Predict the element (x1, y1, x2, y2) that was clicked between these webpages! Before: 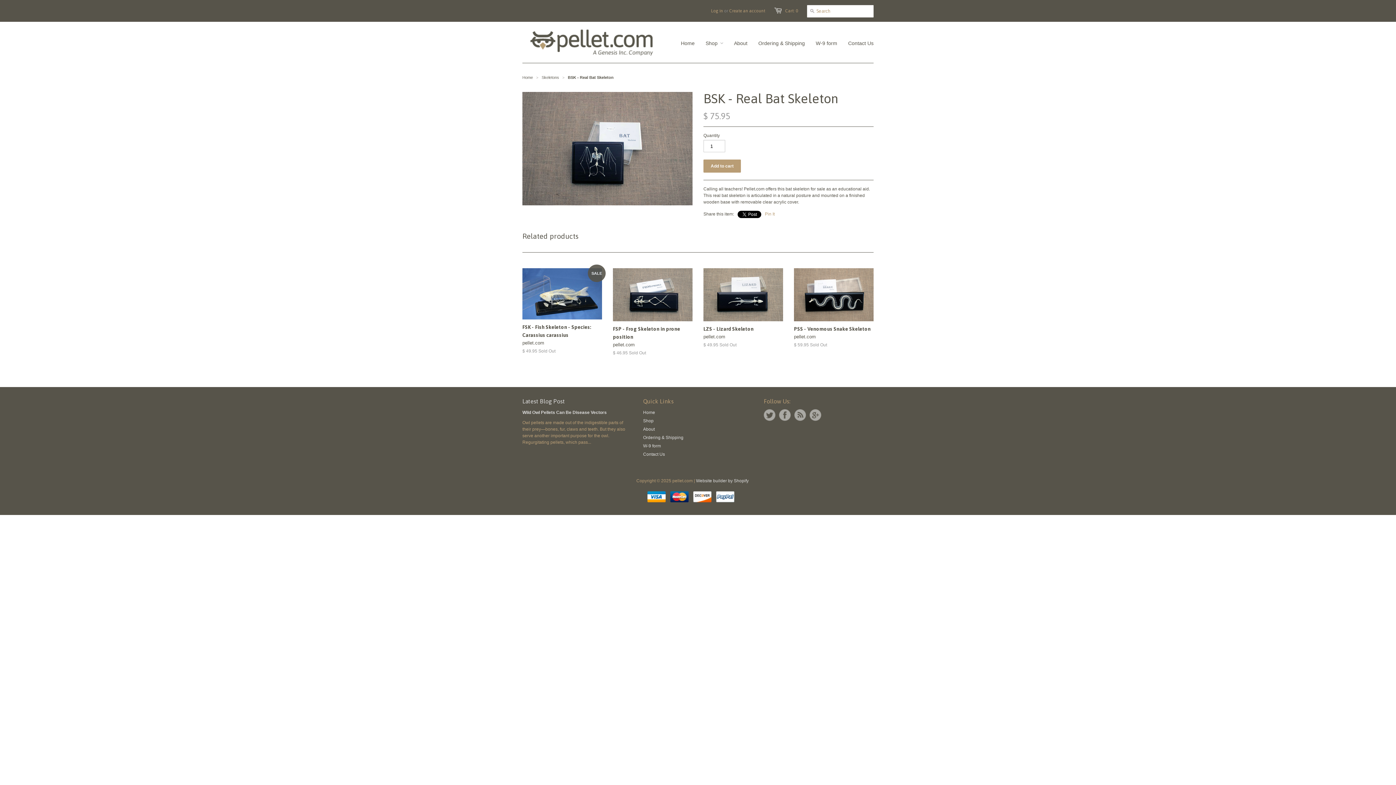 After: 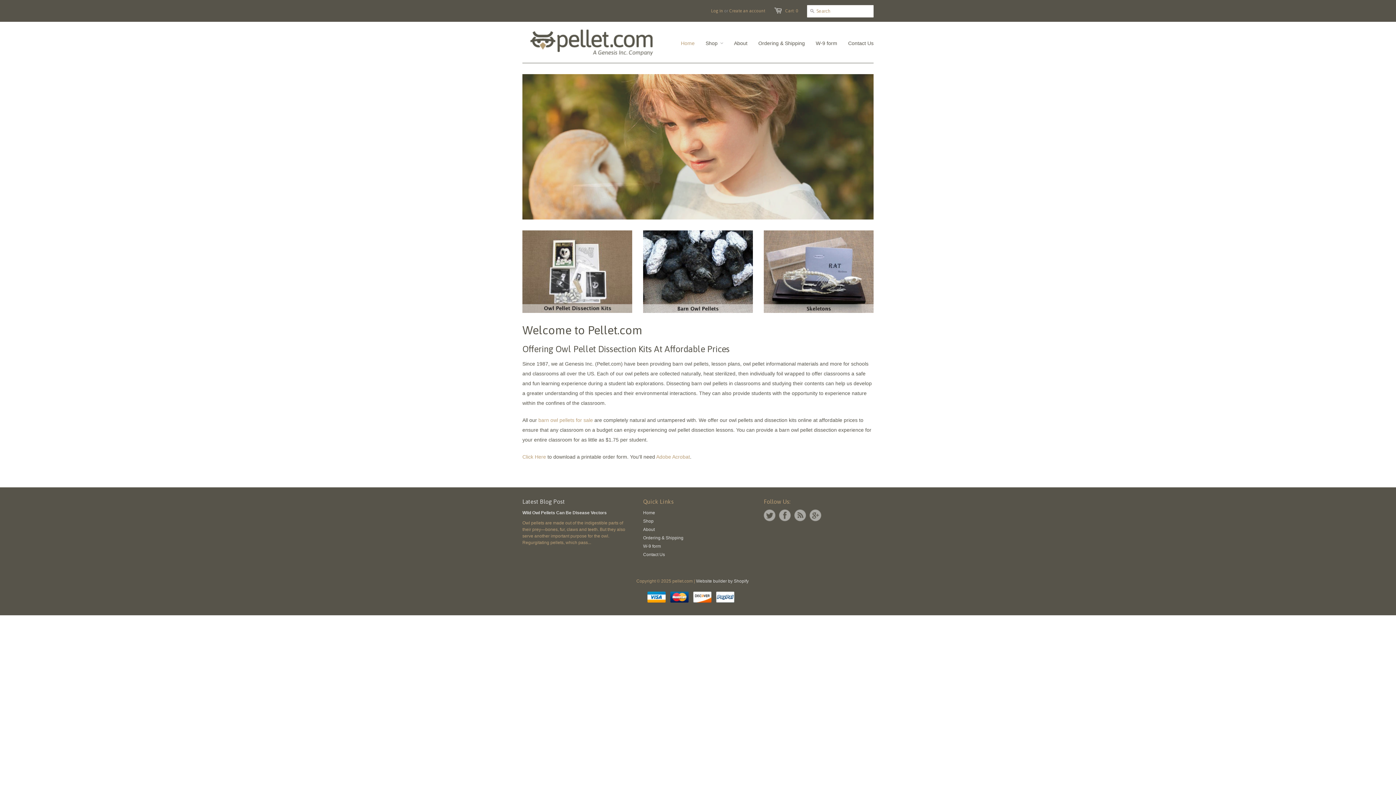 Action: bbox: (522, 29, 666, 55)